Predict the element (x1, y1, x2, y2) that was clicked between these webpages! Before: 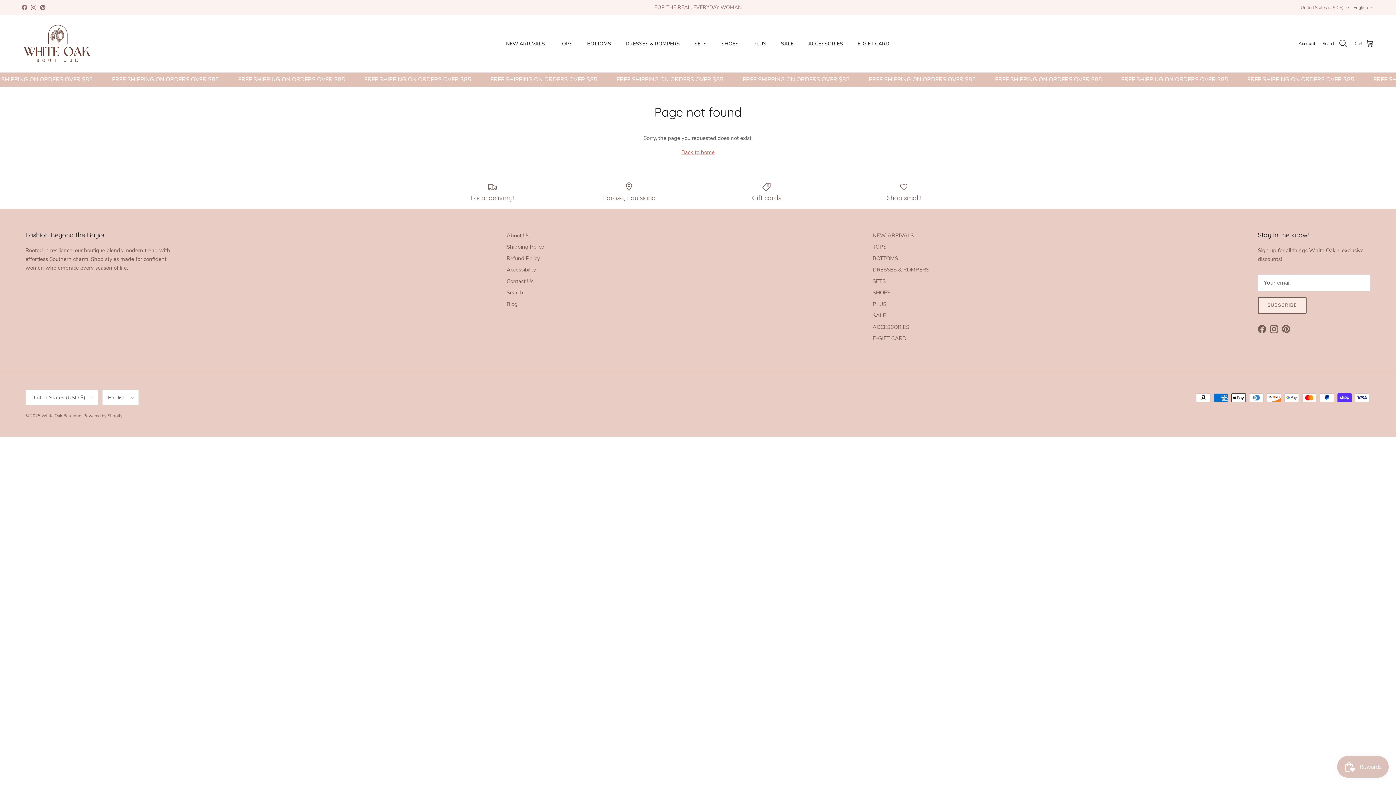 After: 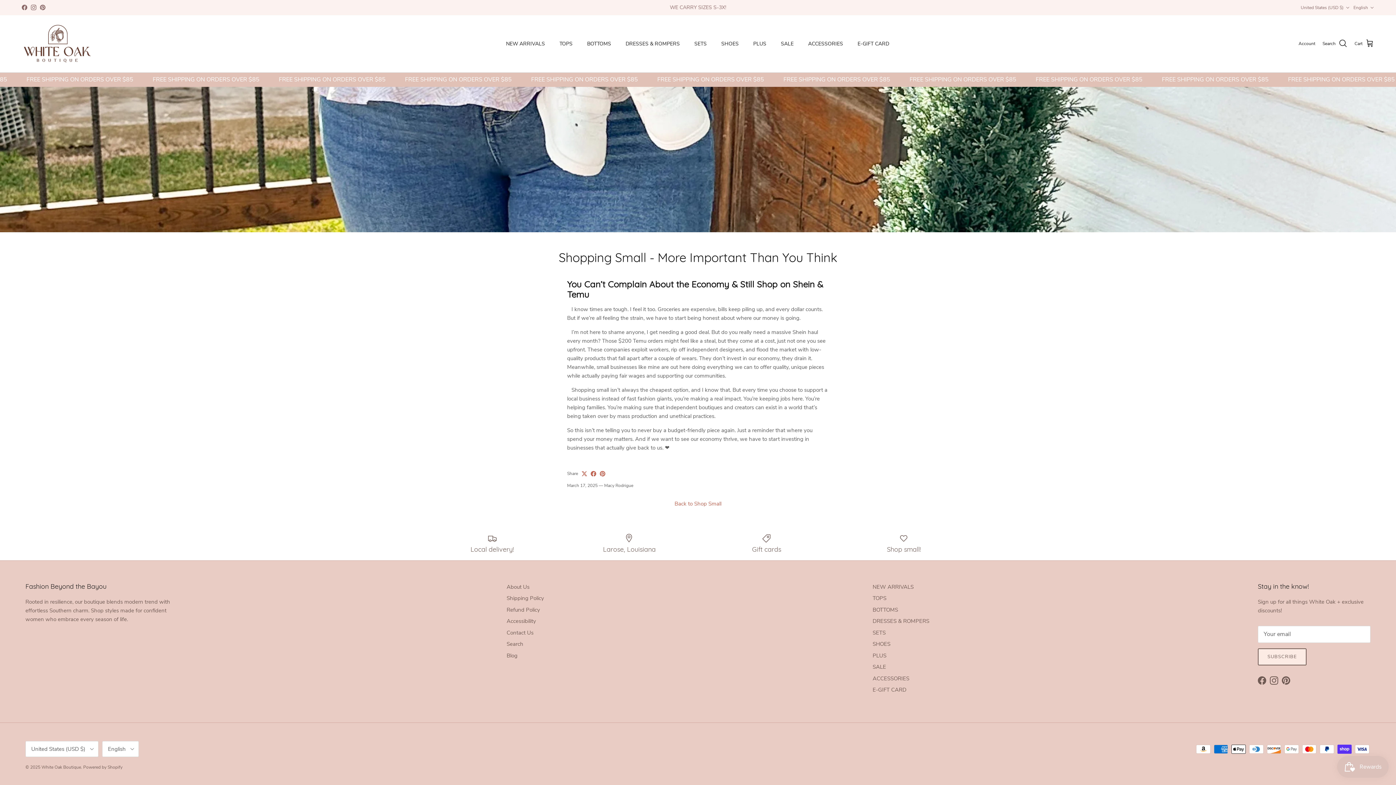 Action: label: Blog bbox: (506, 300, 517, 307)